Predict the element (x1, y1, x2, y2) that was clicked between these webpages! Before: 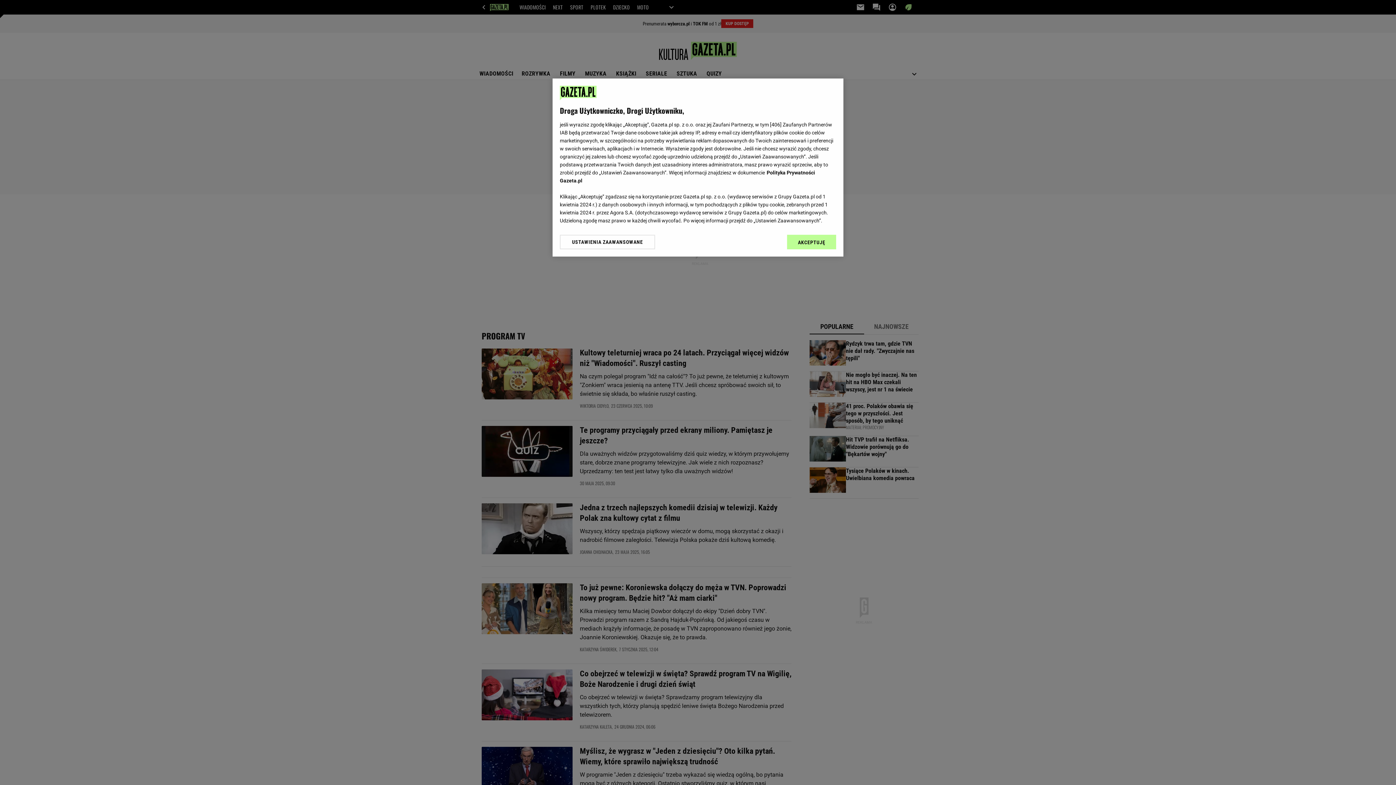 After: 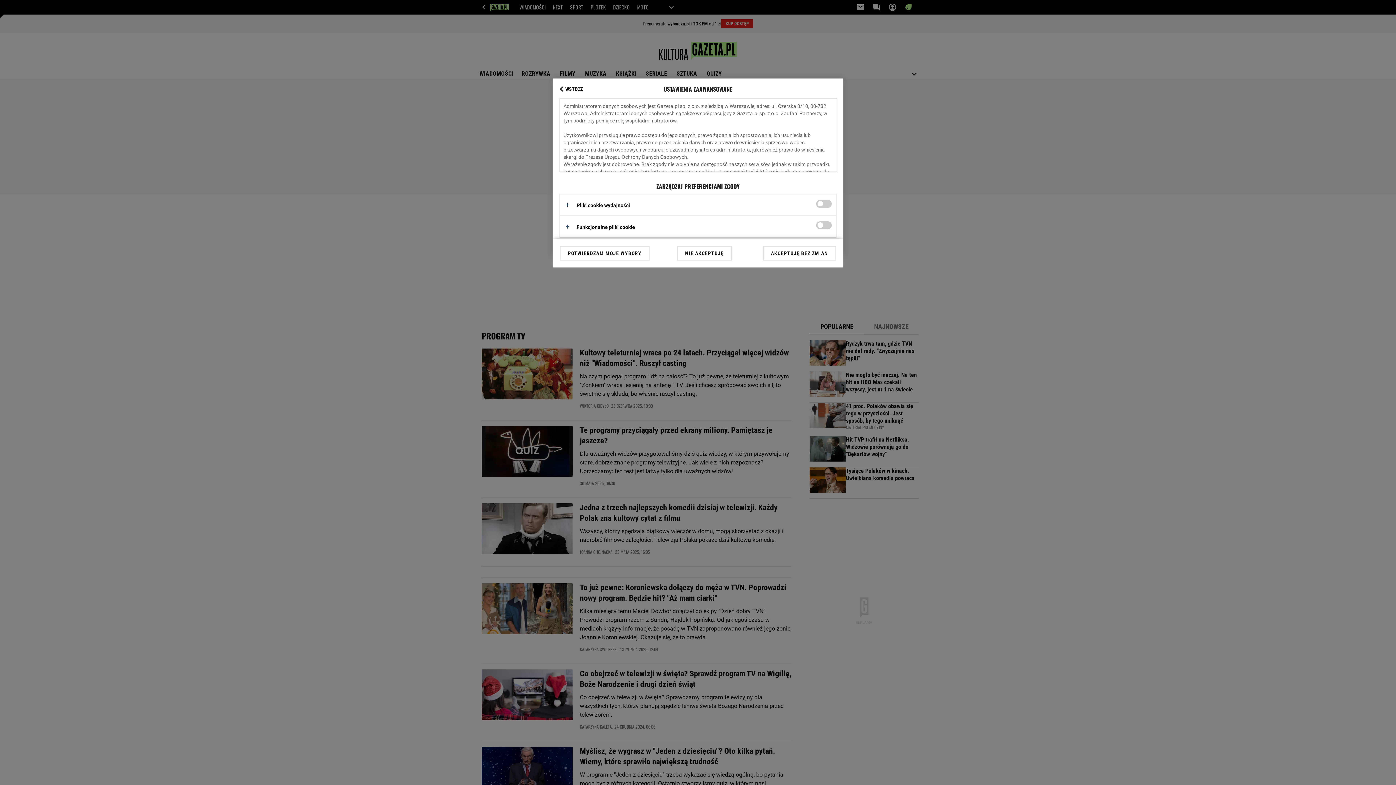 Action: bbox: (560, 234, 655, 249) label: USTAWIENIA ZAAWANSOWANE